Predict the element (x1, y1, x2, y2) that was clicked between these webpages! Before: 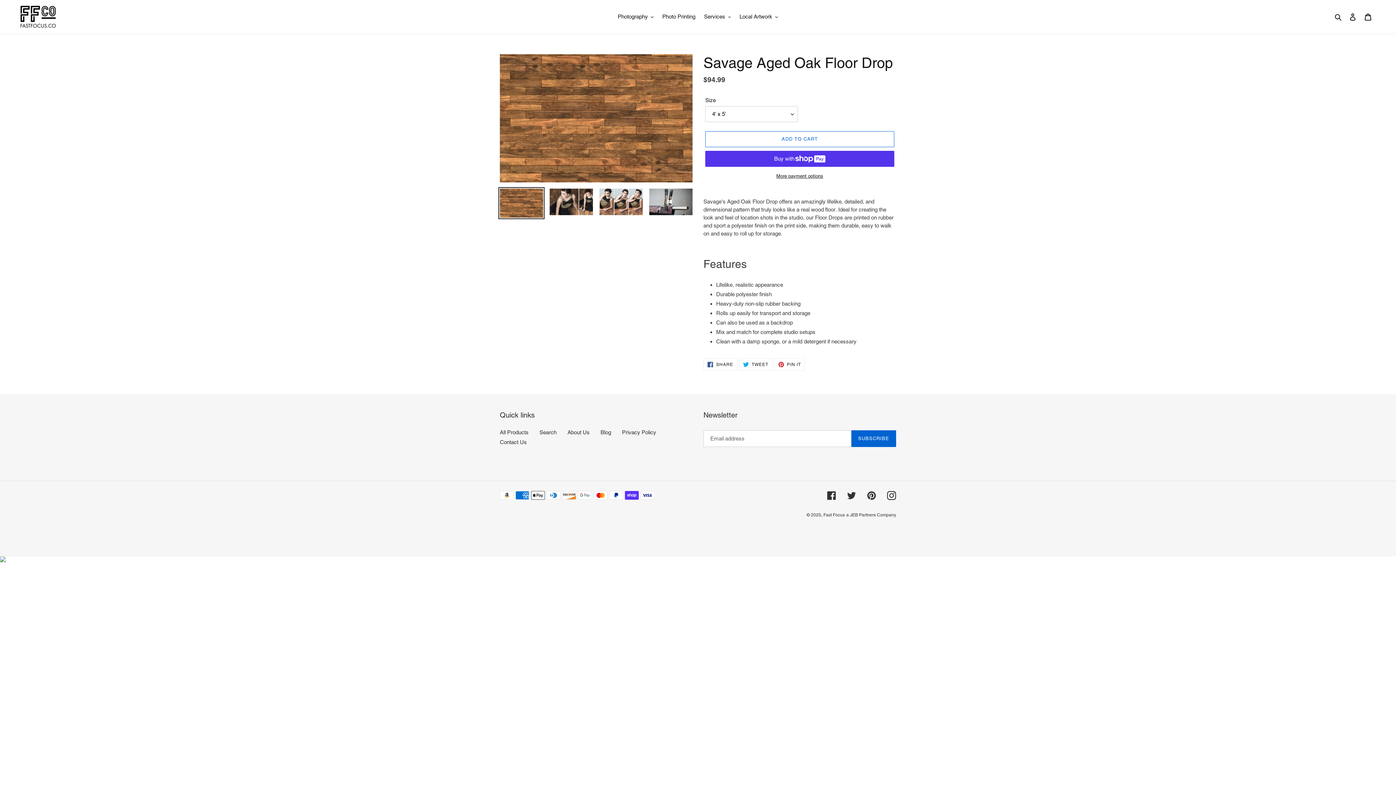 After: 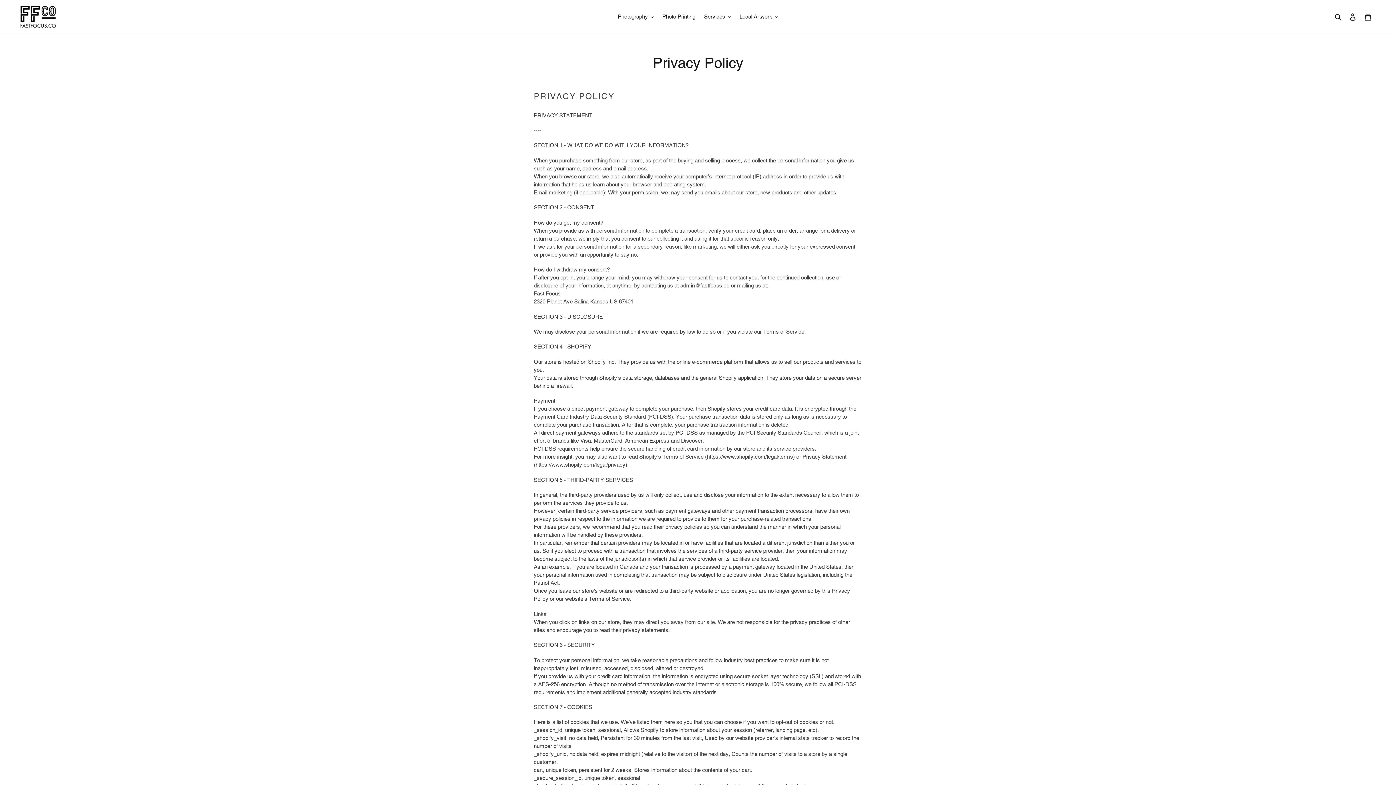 Action: bbox: (622, 429, 656, 435) label: Privacy Policy